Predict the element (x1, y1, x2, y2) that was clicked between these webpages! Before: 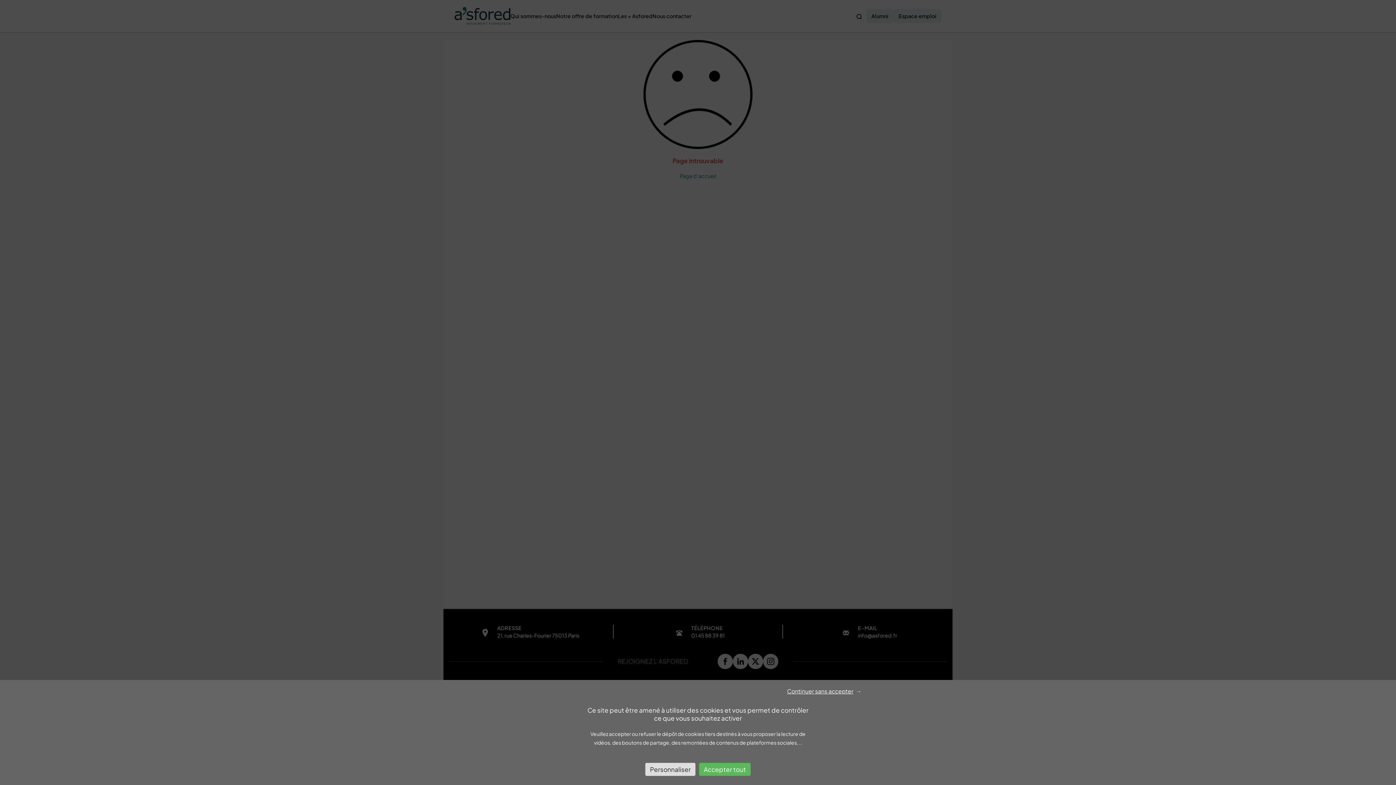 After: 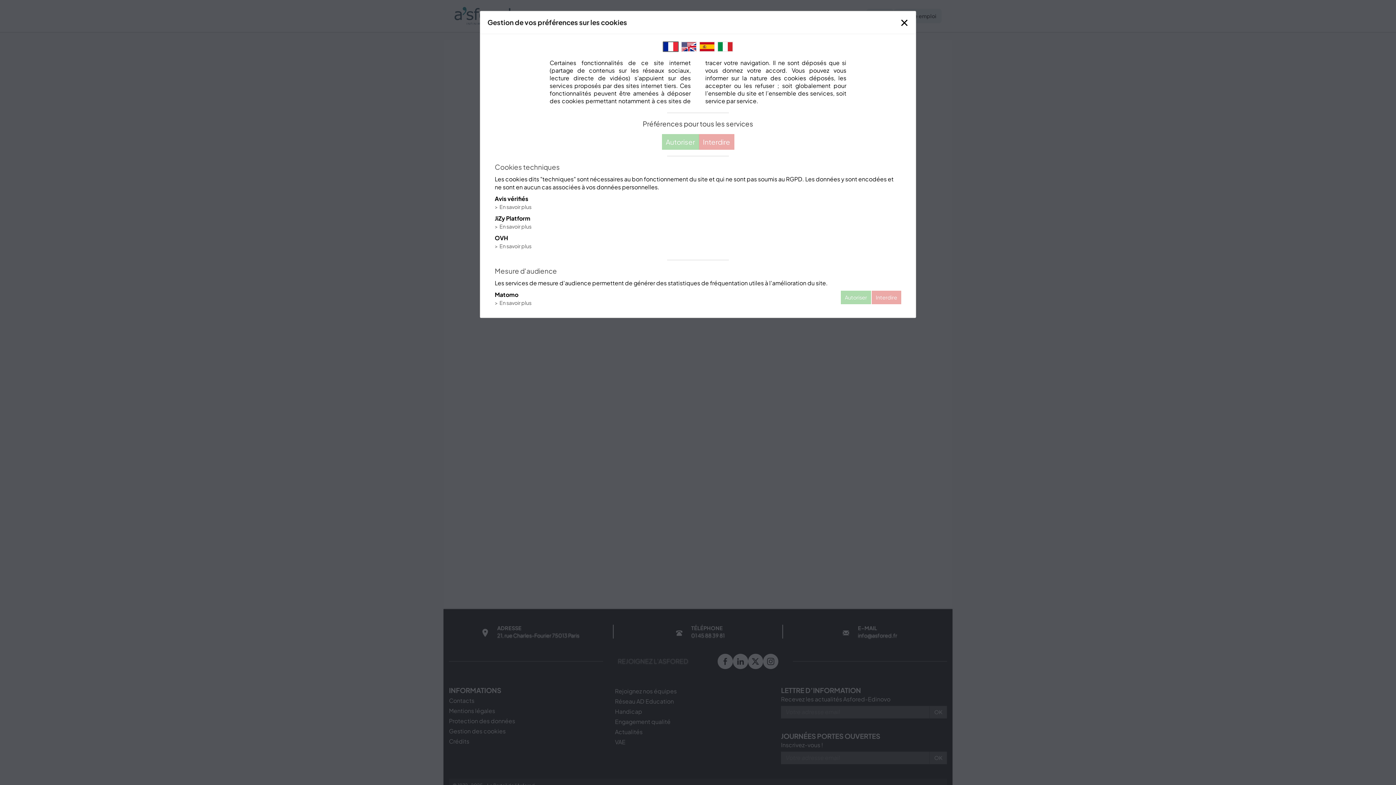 Action: bbox: (645, 763, 695, 776) label: Personnaliser